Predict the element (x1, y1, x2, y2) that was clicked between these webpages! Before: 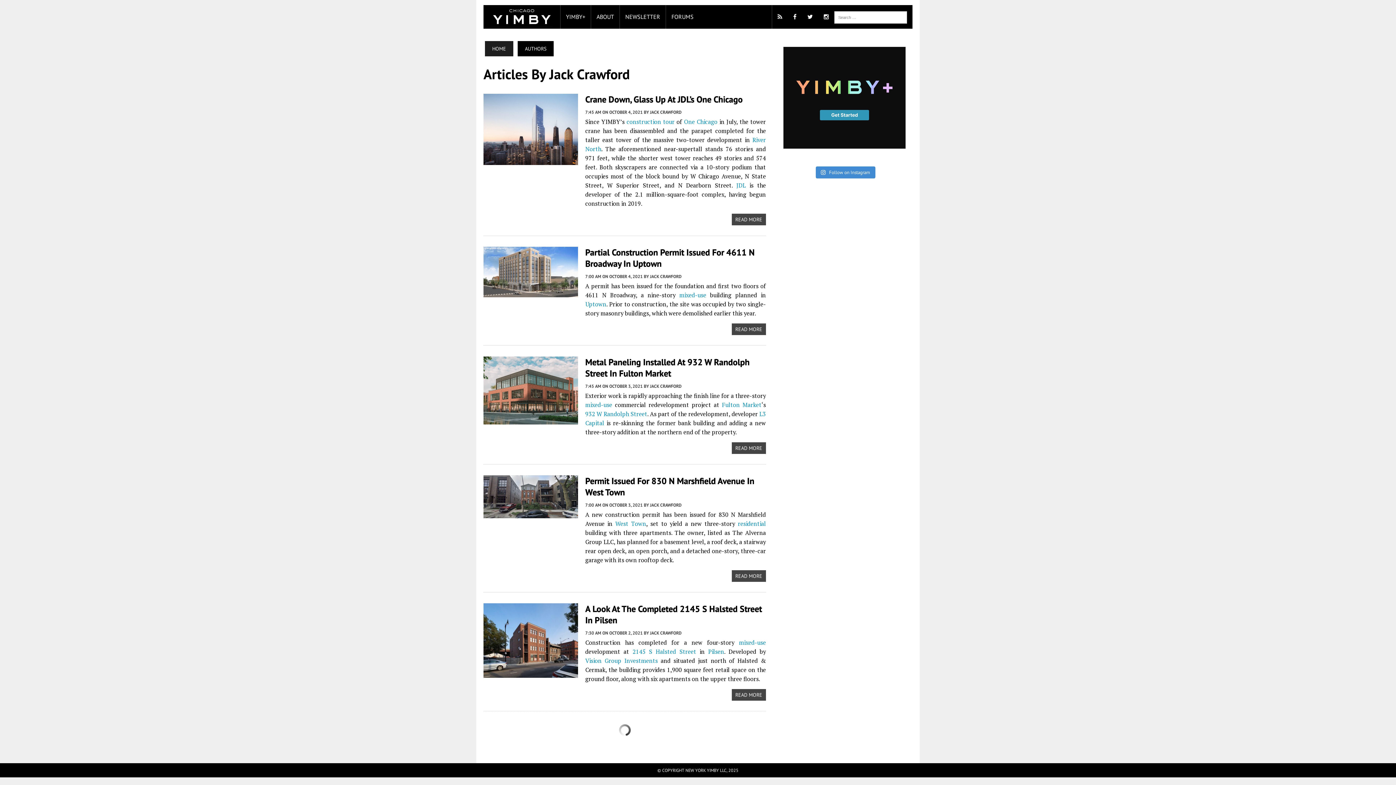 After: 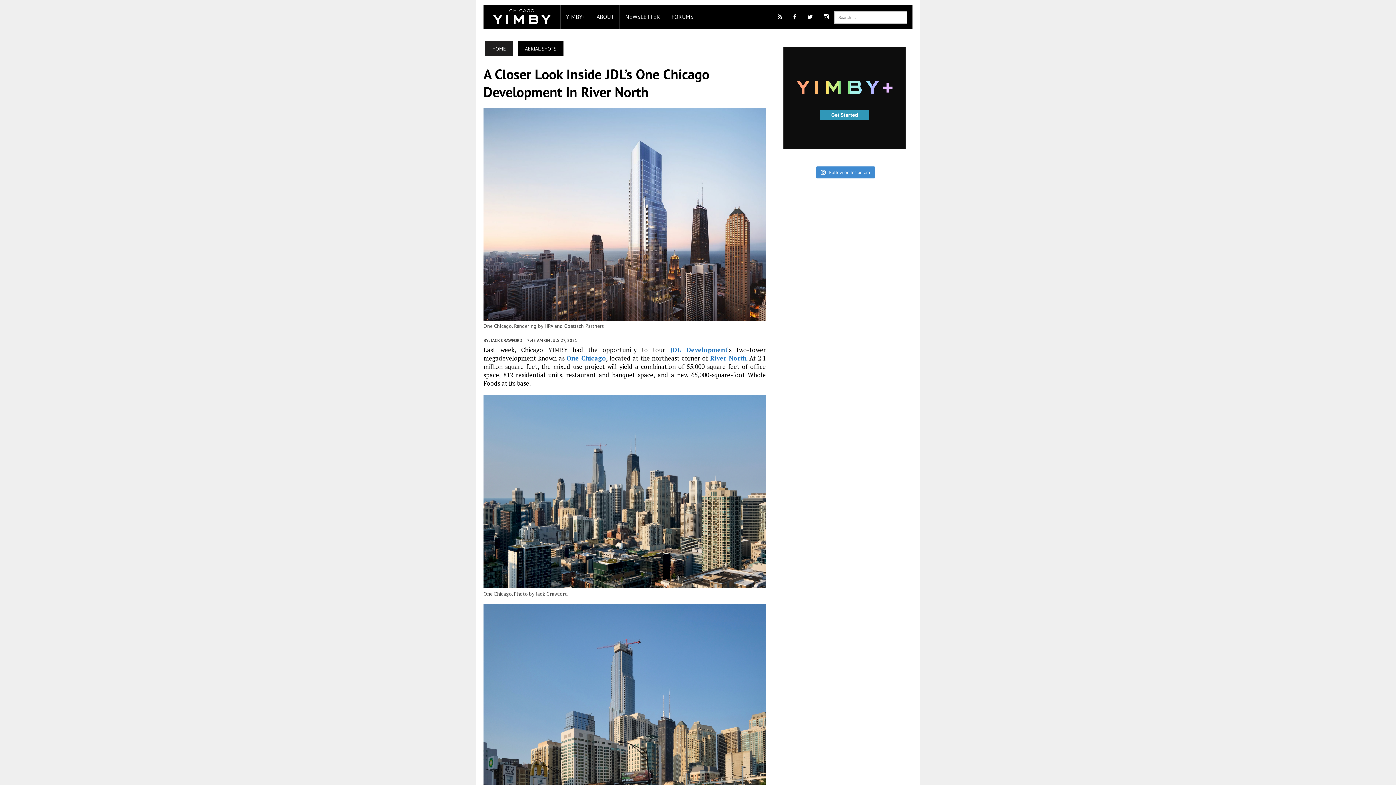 Action: bbox: (626, 117, 674, 125) label: construction tour